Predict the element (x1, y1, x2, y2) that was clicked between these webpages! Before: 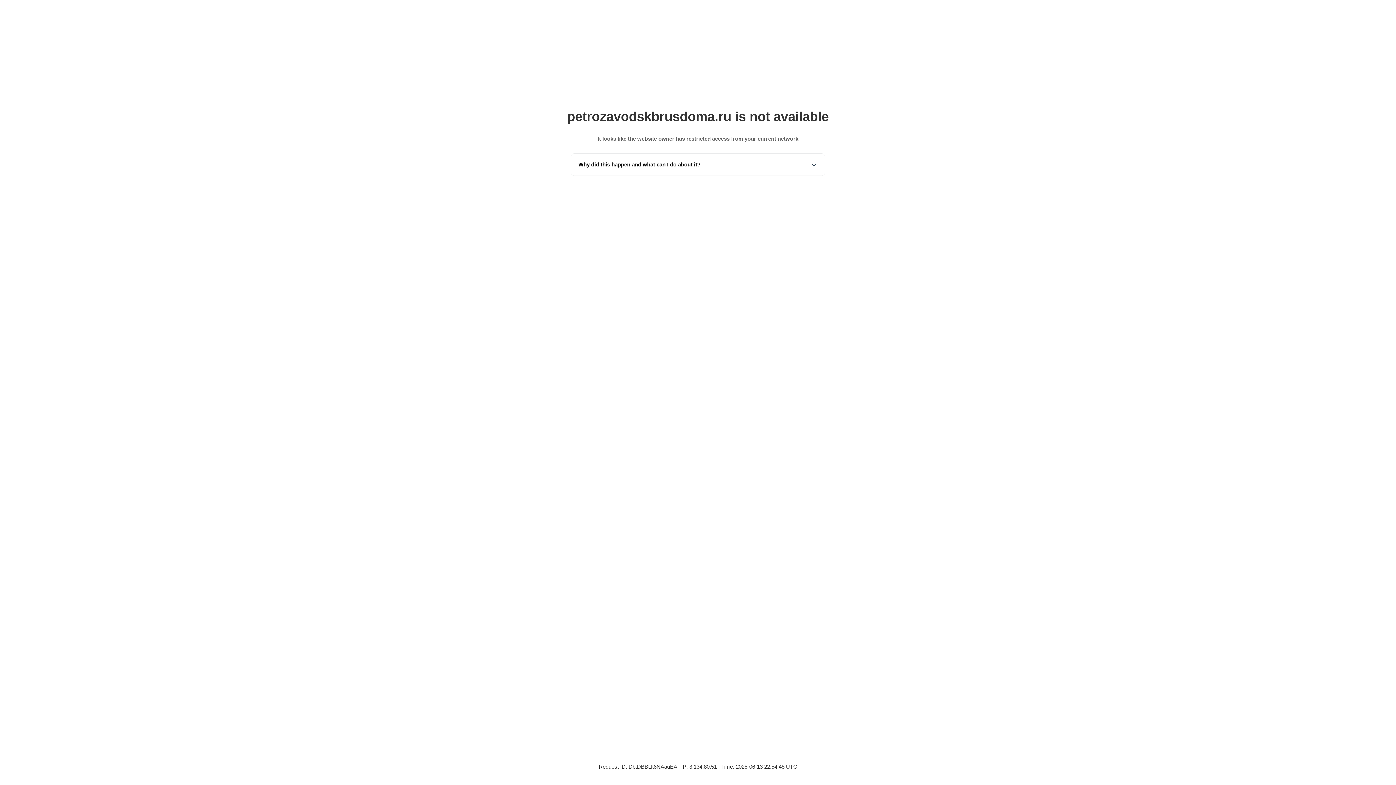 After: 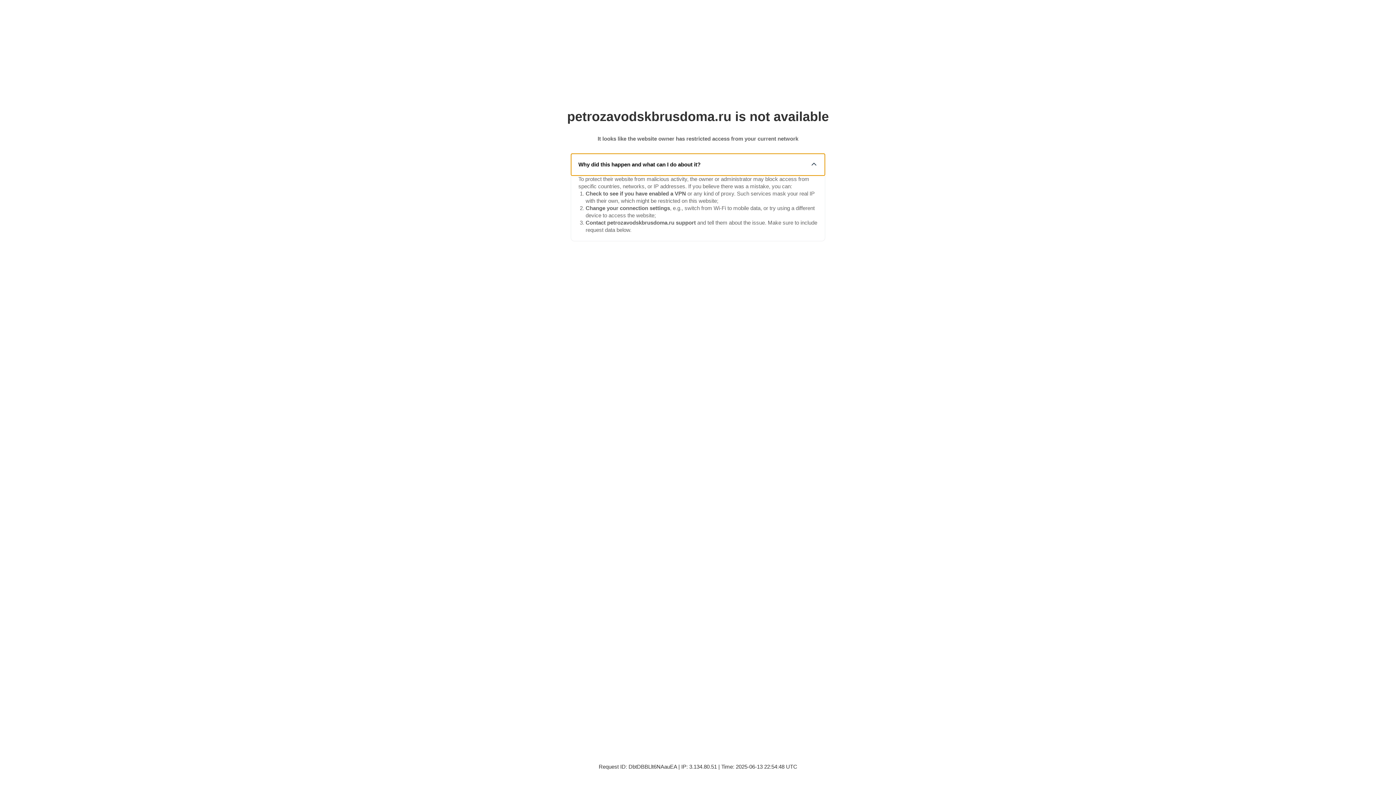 Action: bbox: (571, 153, 825, 175) label: Why did this happen and what can I do about it?